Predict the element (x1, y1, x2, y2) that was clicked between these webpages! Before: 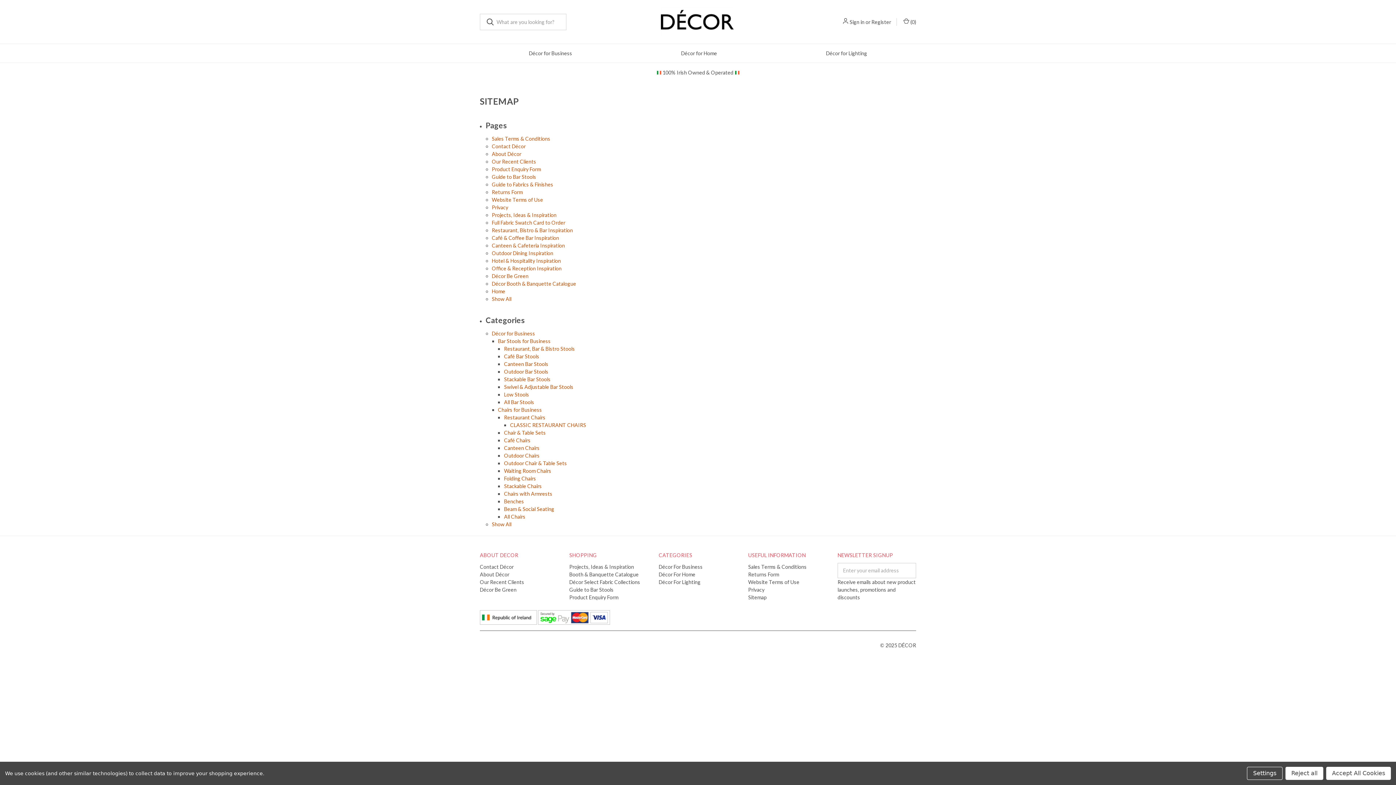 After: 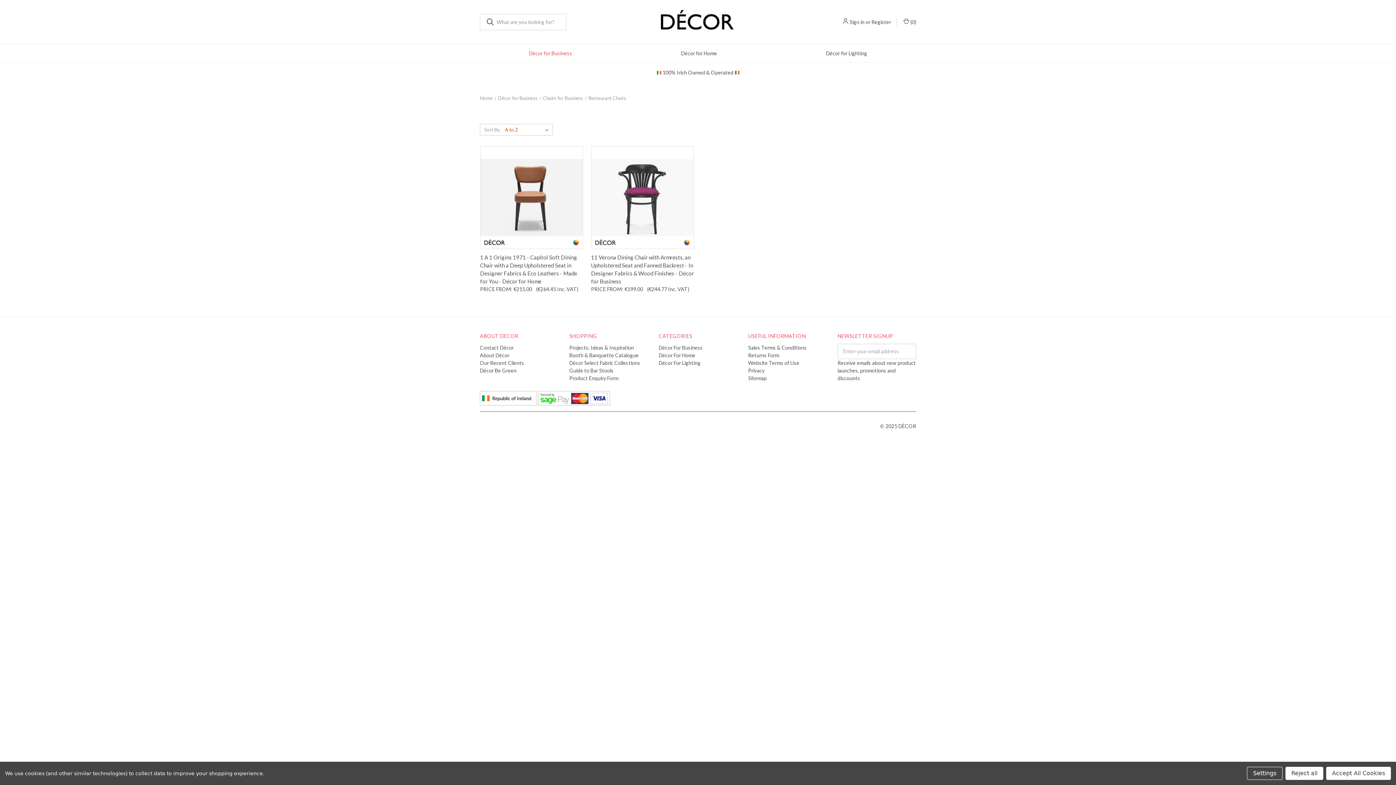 Action: bbox: (510, 422, 586, 428) label: CLASSIC RESTAURANT CHAIRS